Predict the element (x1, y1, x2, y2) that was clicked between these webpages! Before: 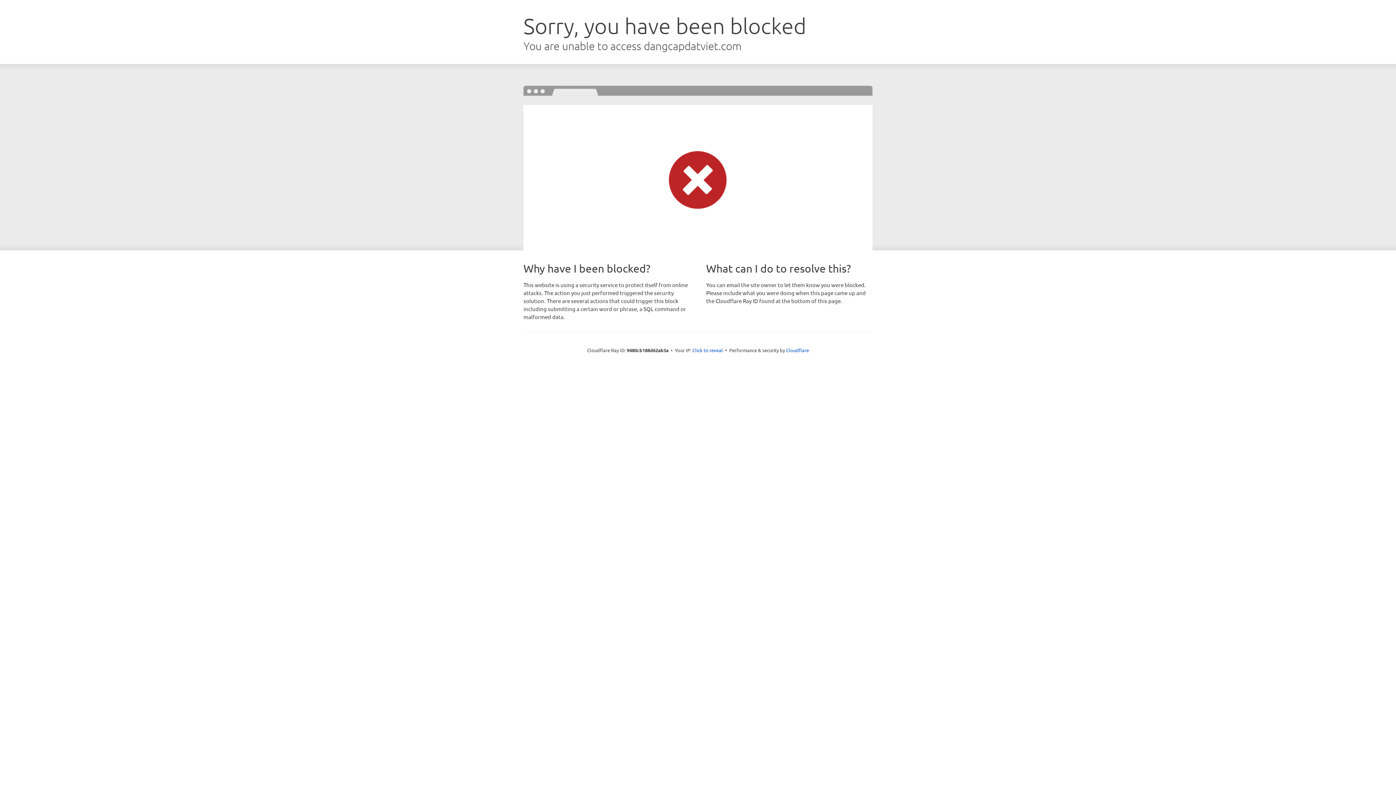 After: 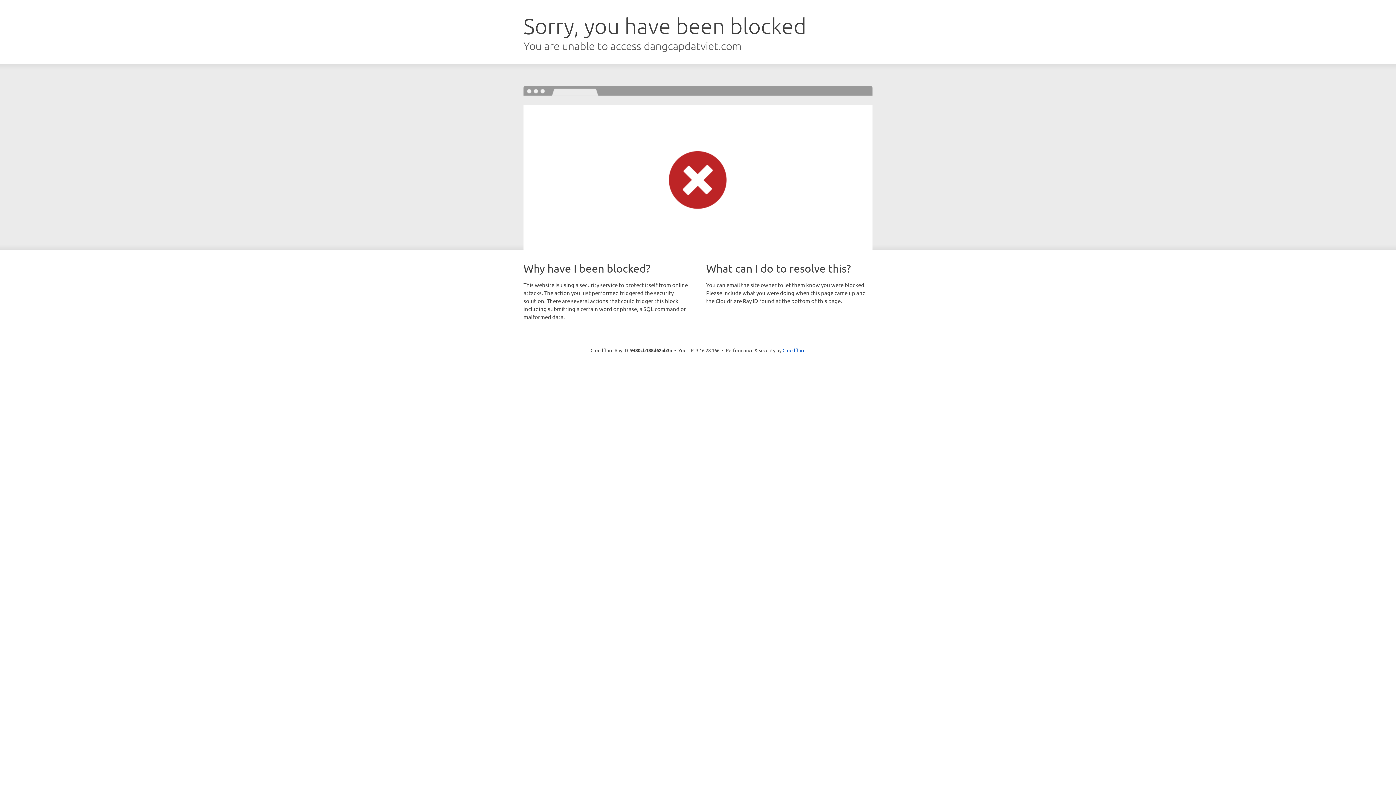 Action: bbox: (692, 346, 723, 353) label: Click to reveal